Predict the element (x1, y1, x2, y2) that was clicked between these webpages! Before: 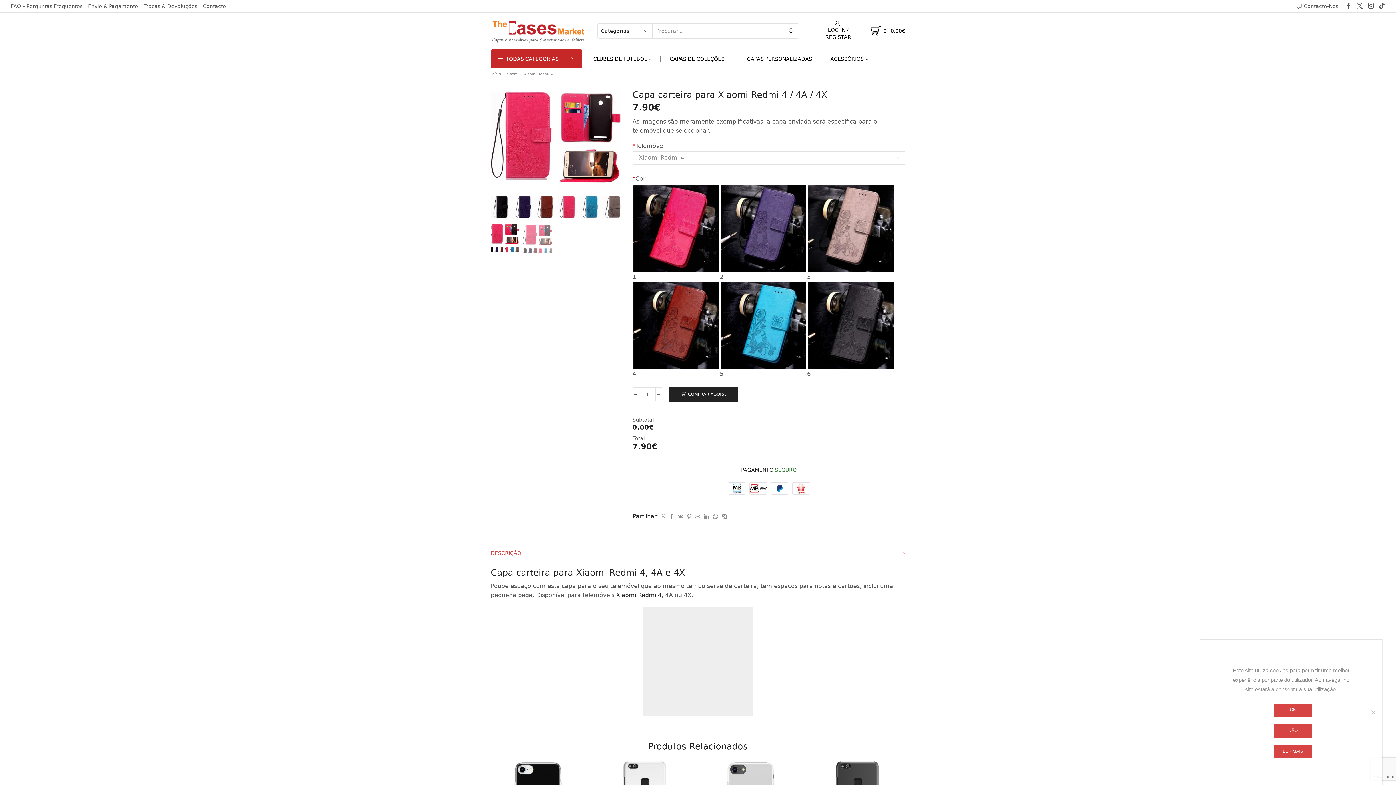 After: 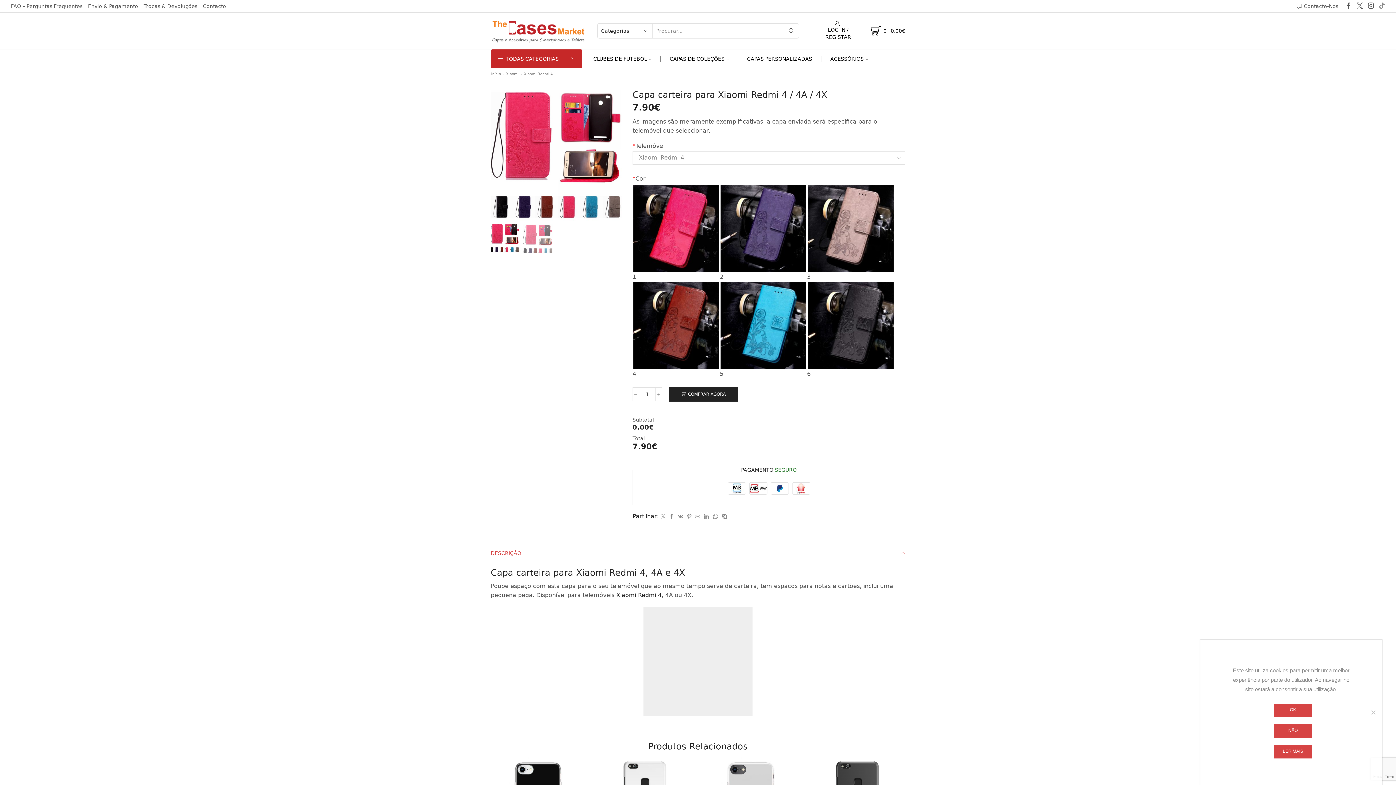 Action: bbox: (1379, 2, 1385, 9)